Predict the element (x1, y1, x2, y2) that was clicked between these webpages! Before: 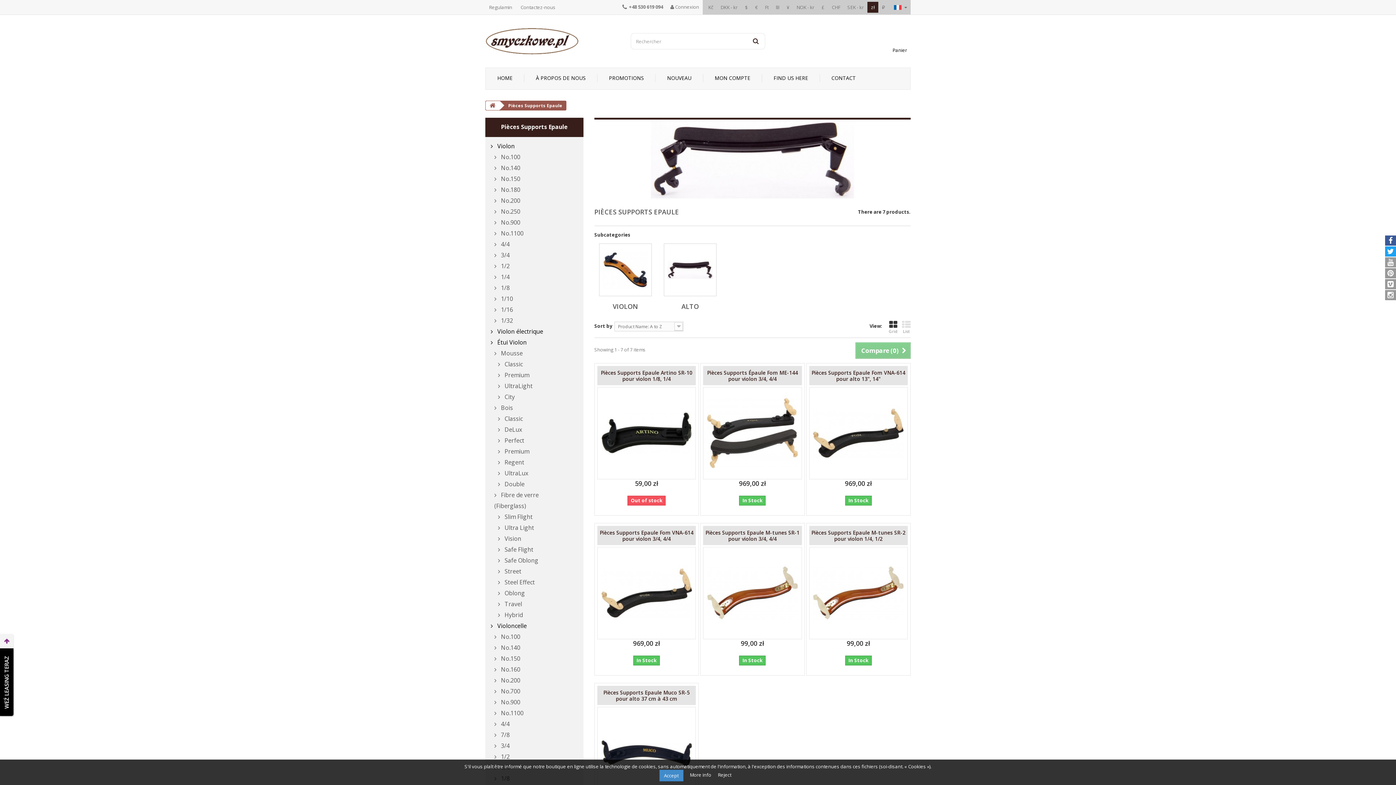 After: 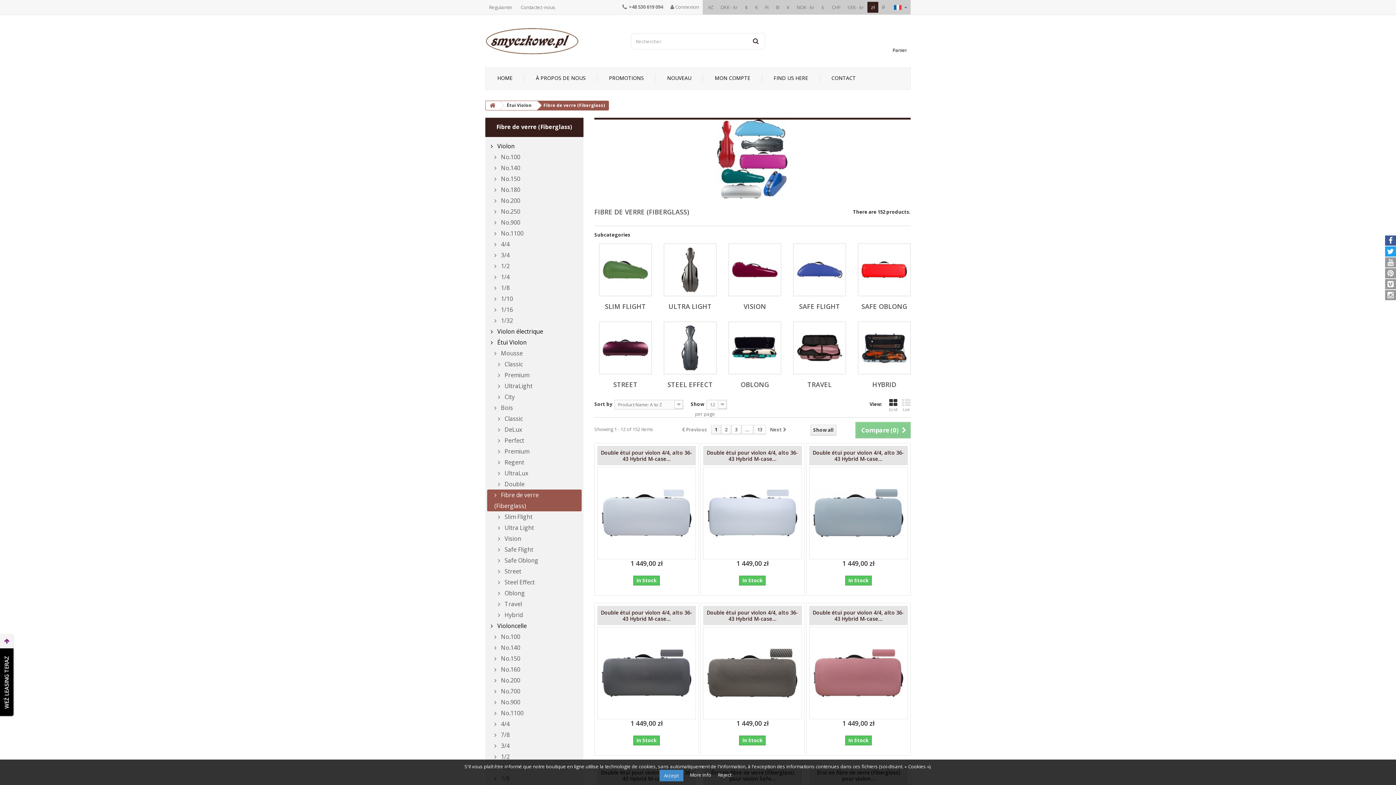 Action: label:  Fibre de verre (Fiberglass) bbox: (487, 489, 581, 511)